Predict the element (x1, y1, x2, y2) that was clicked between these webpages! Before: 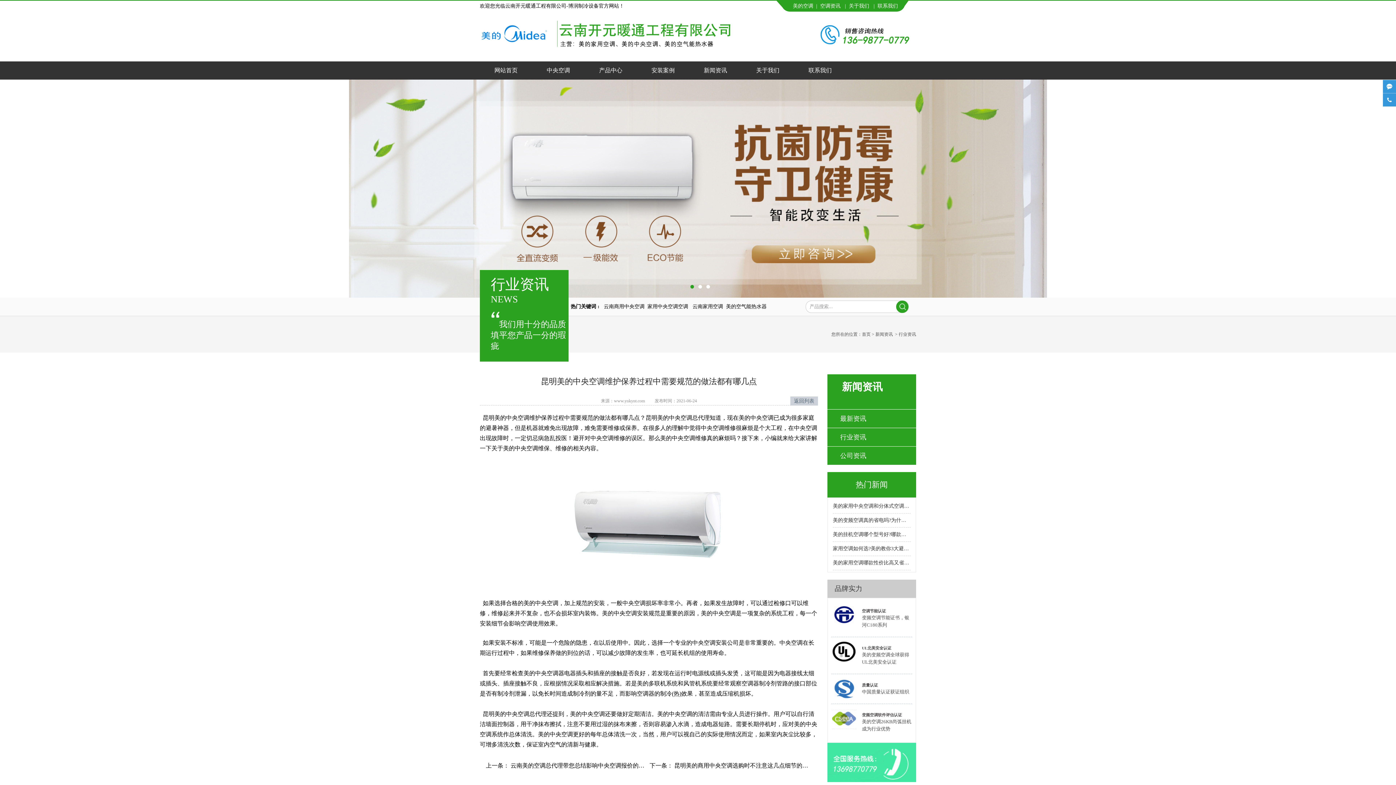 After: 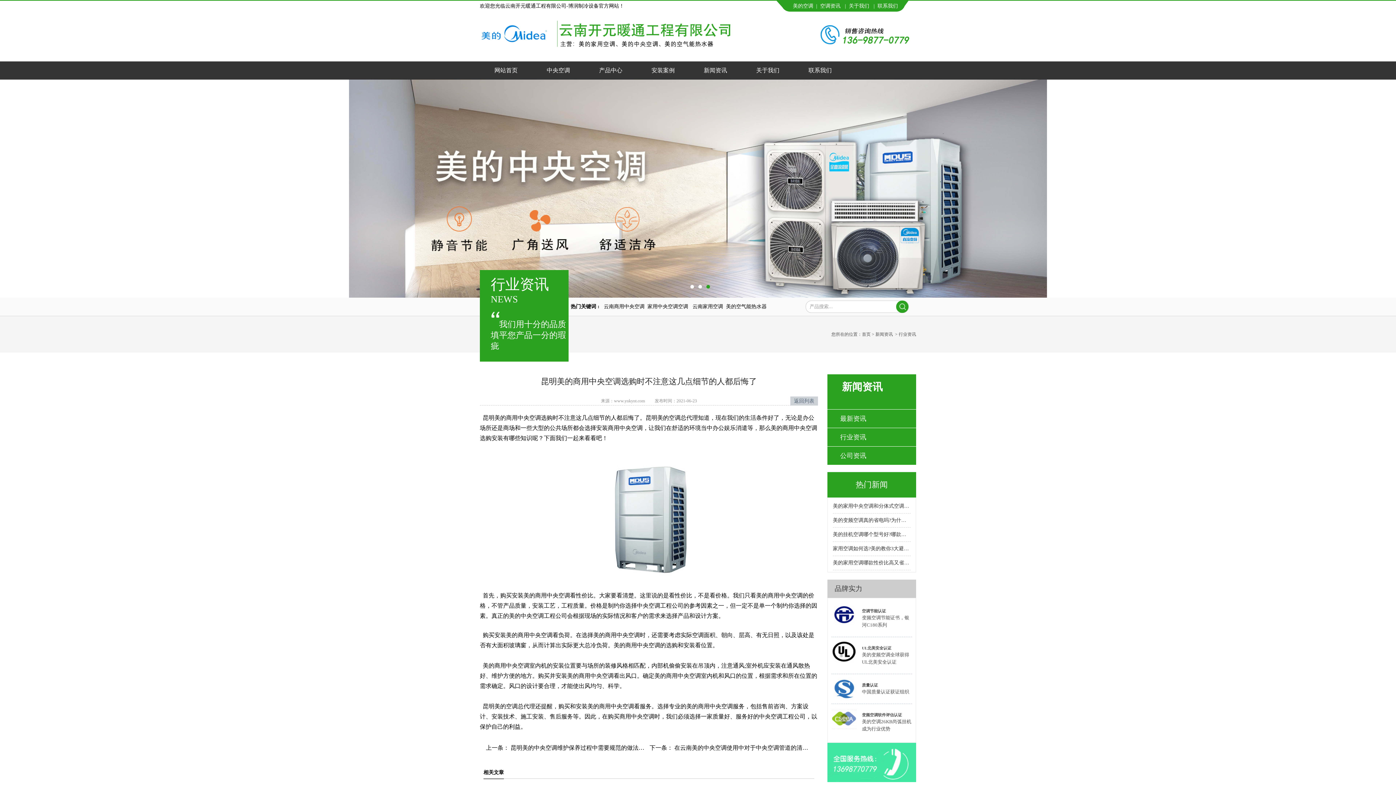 Action: bbox: (673, 762, 831, 769) label:  昆明美的商用中央空调选购时不注意这几点细节的人都后悔了